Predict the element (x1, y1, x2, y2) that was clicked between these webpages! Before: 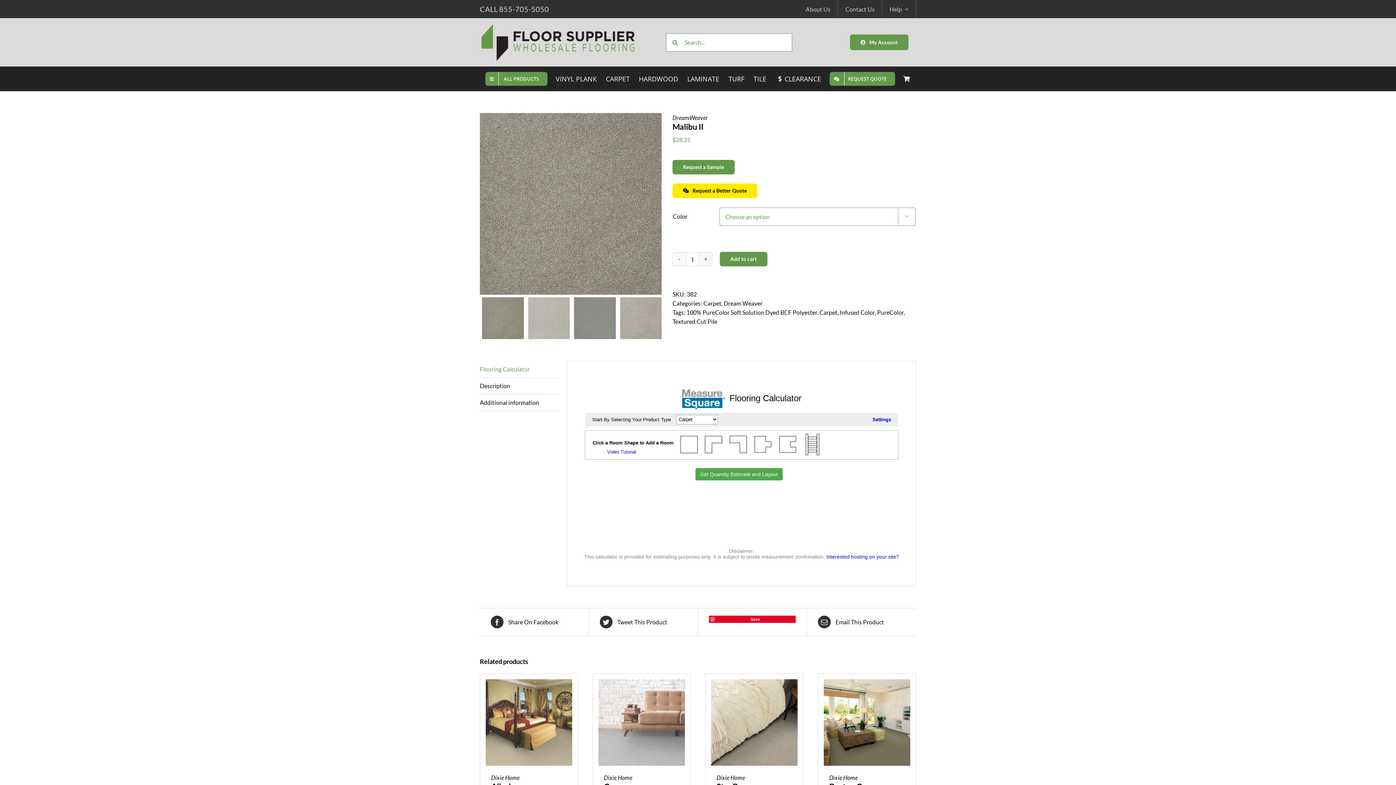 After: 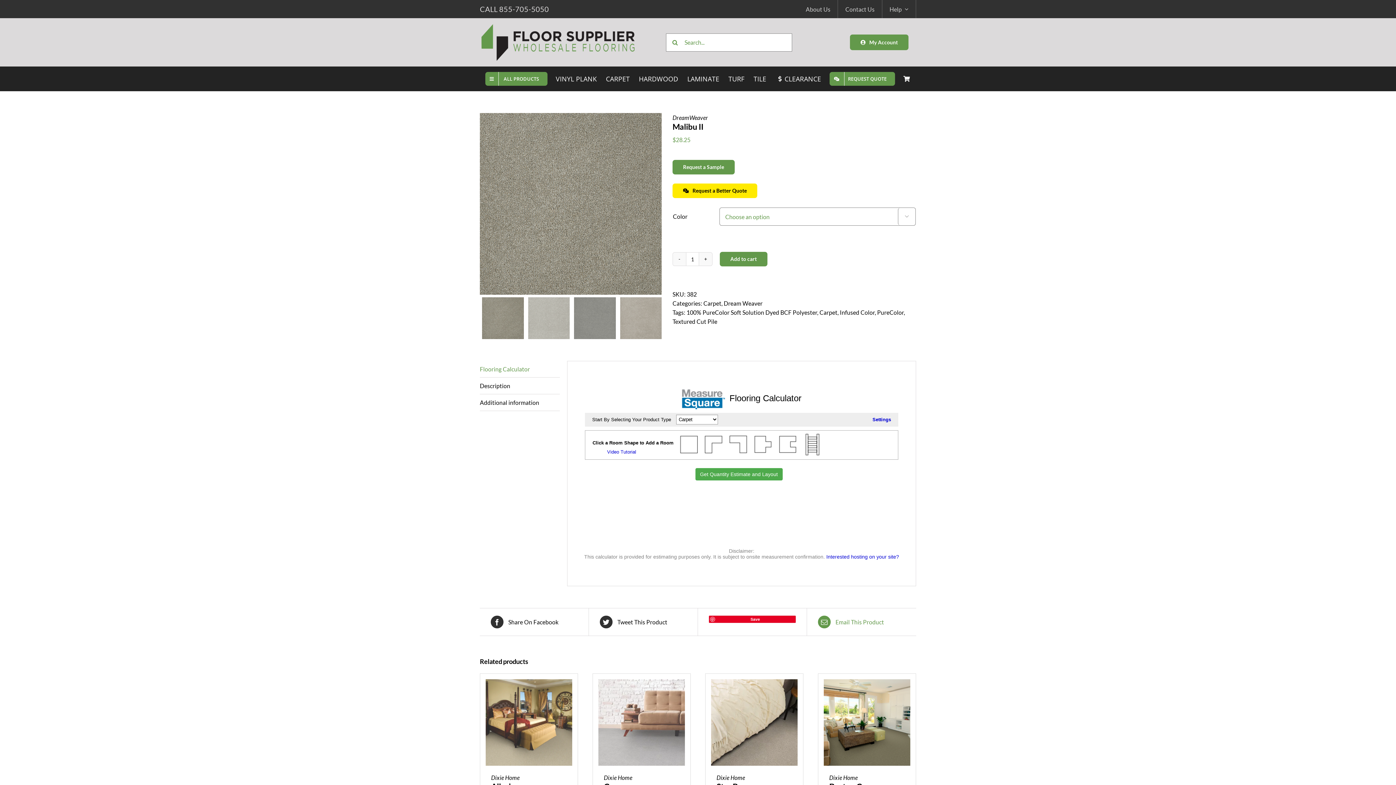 Action: label:  Email This Product bbox: (818, 615, 905, 628)